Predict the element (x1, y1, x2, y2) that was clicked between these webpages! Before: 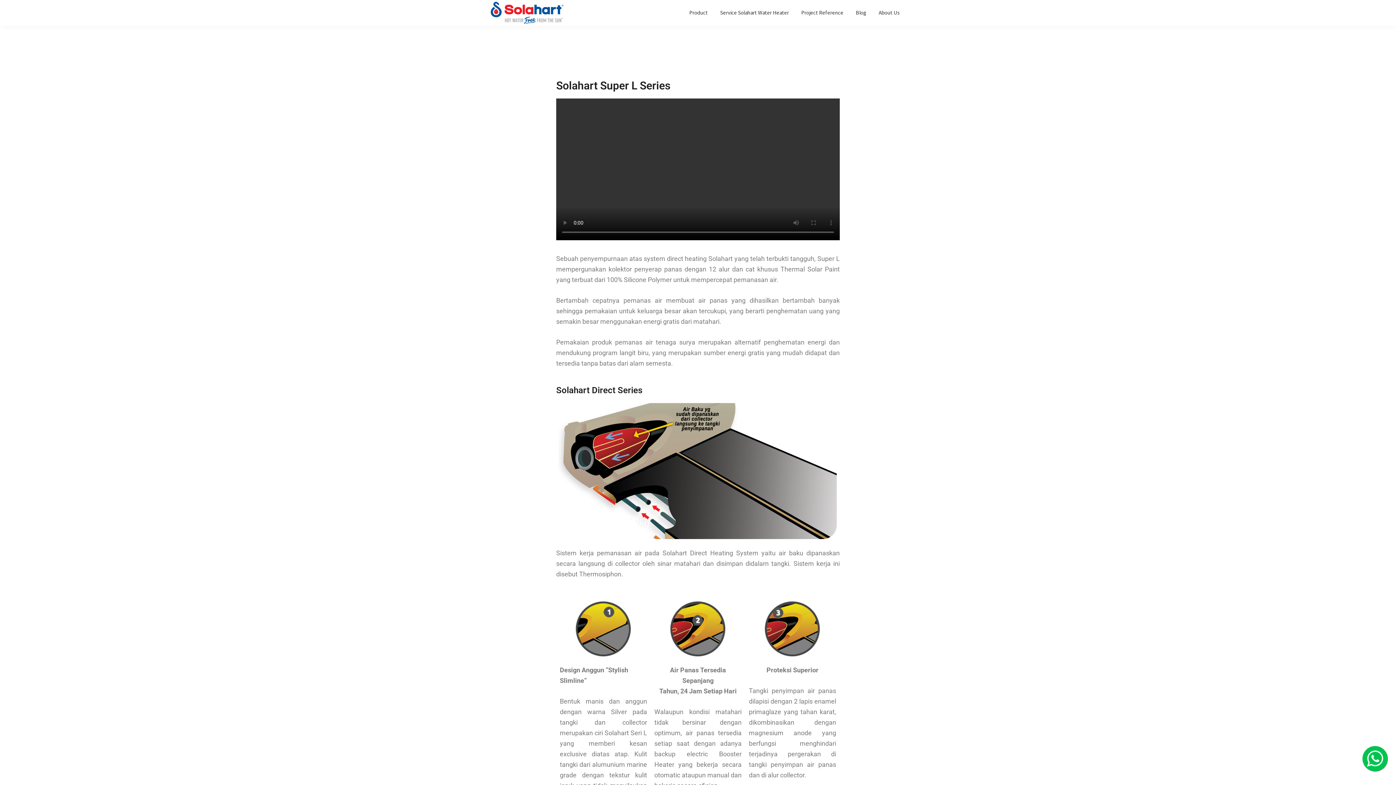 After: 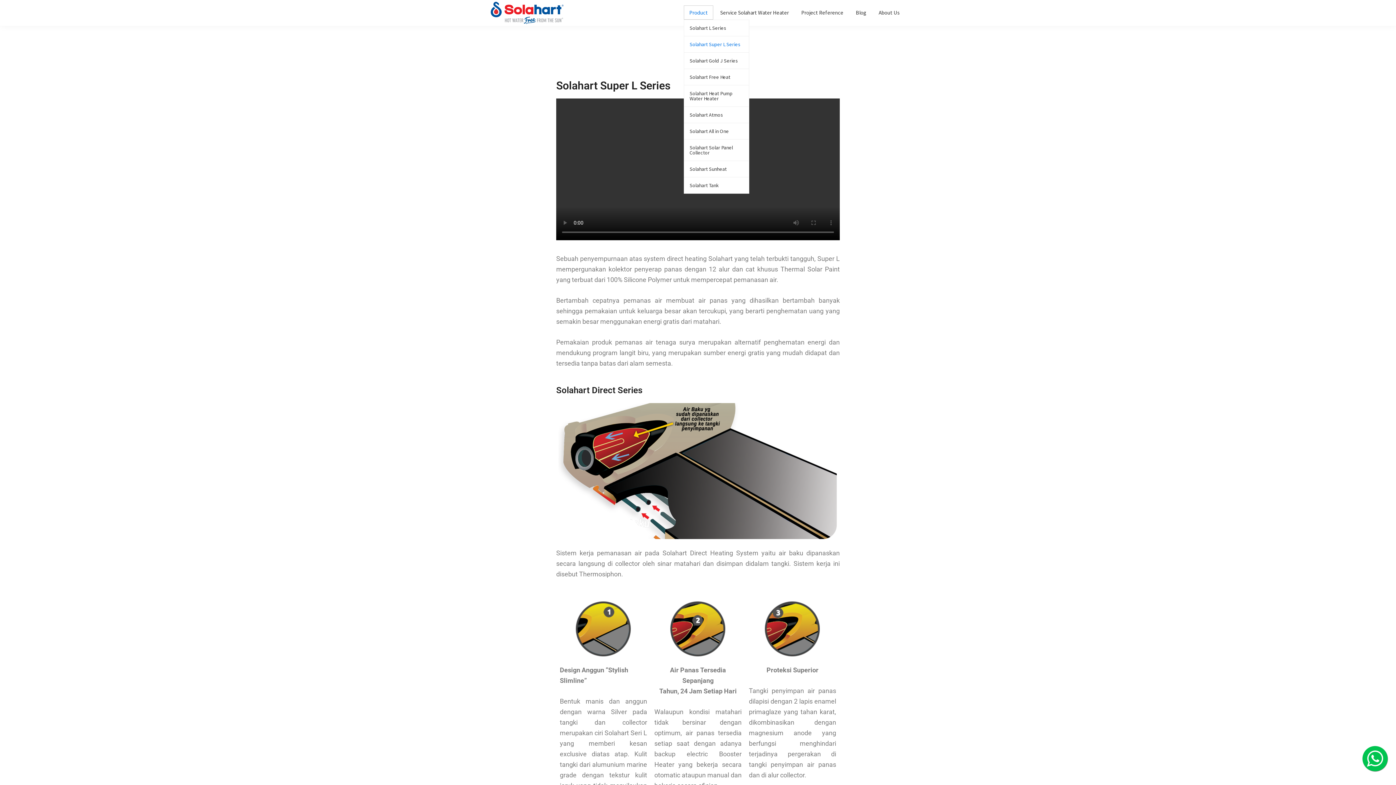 Action: bbox: (684, 5, 713, 19) label: Product